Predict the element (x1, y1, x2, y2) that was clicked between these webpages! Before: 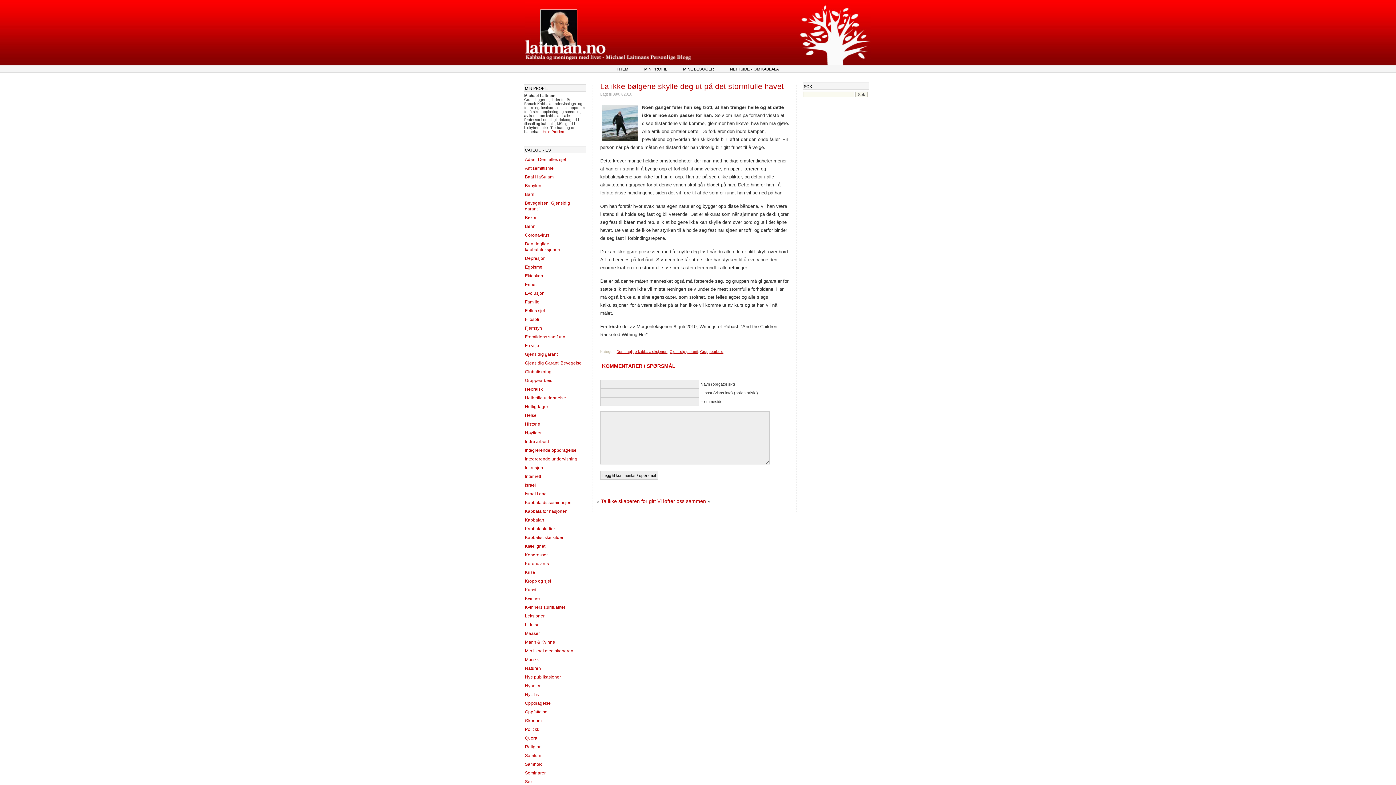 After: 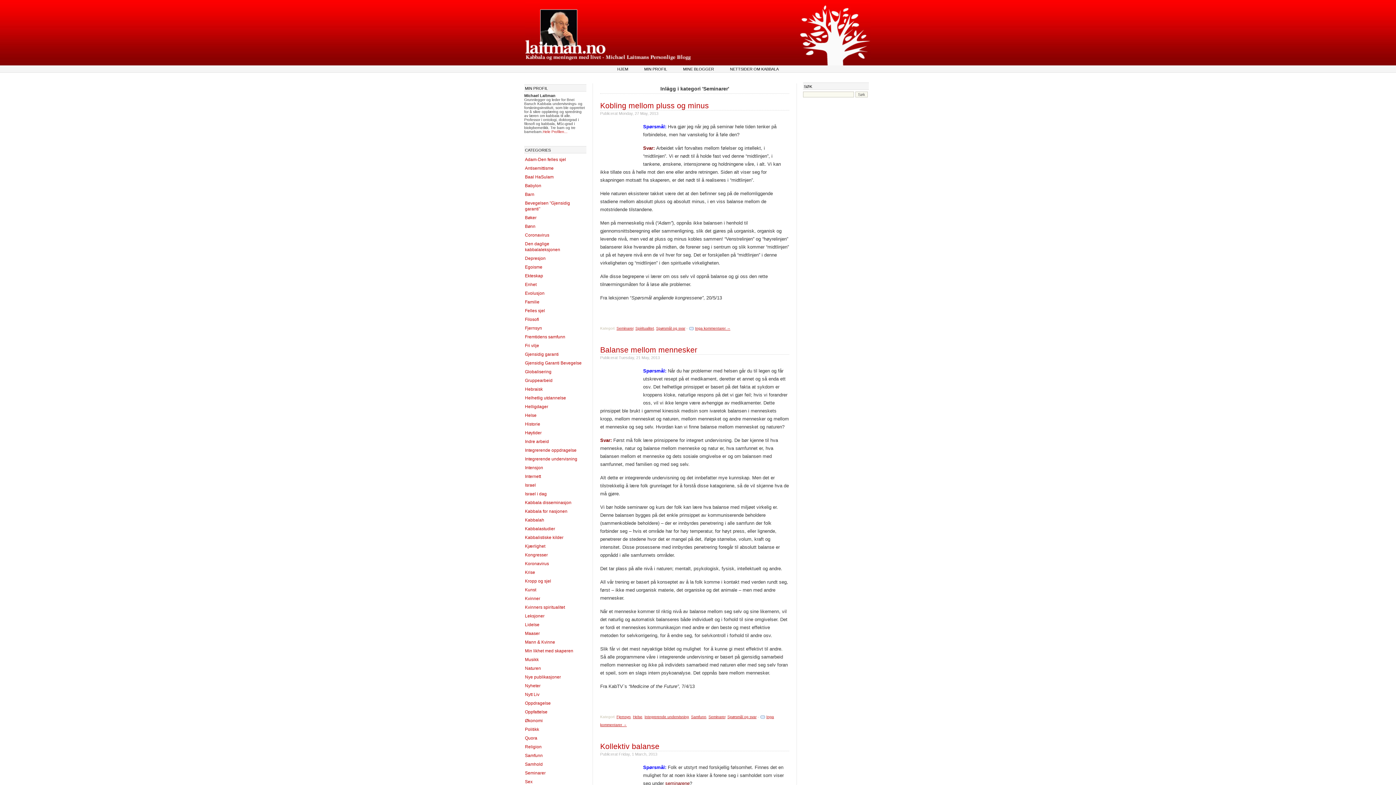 Action: bbox: (525, 770, 545, 776) label: Seminarer